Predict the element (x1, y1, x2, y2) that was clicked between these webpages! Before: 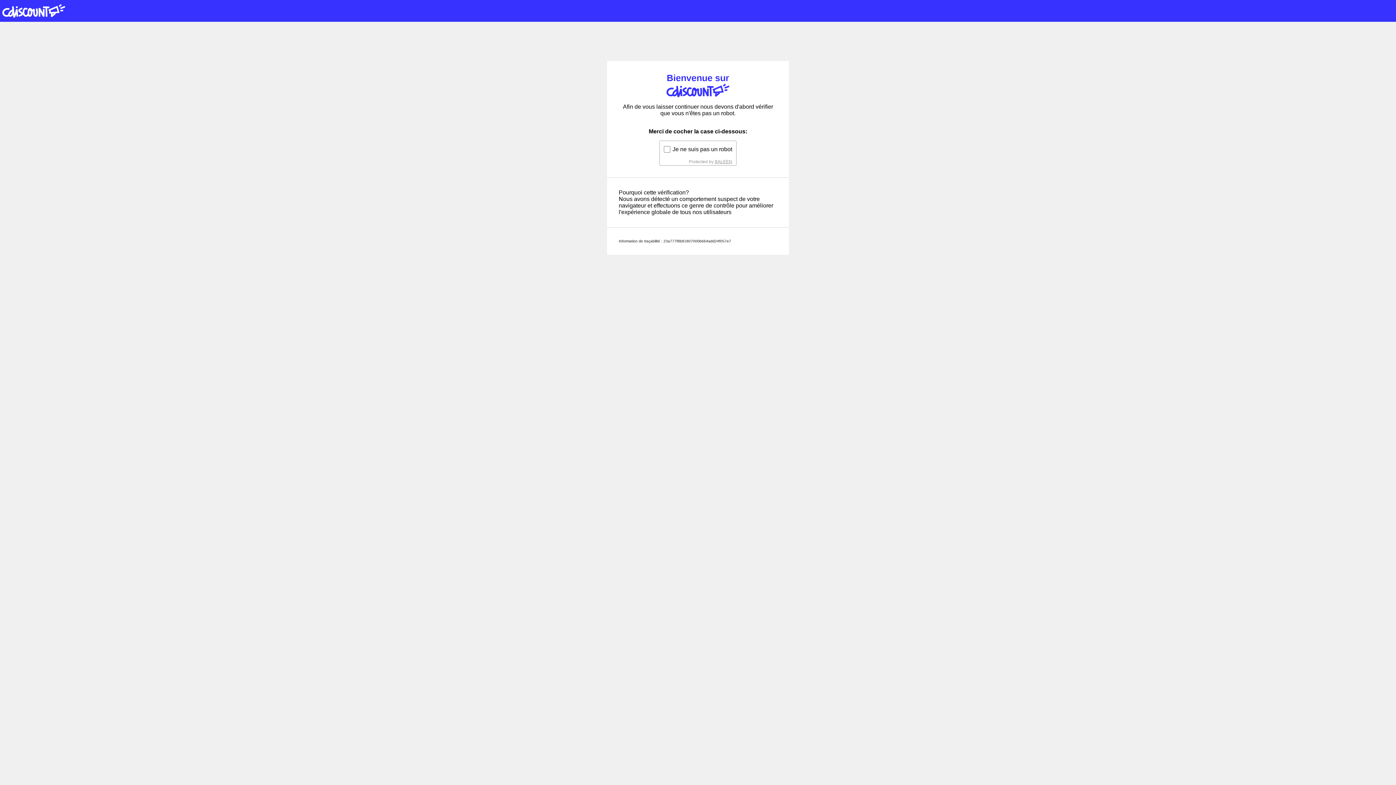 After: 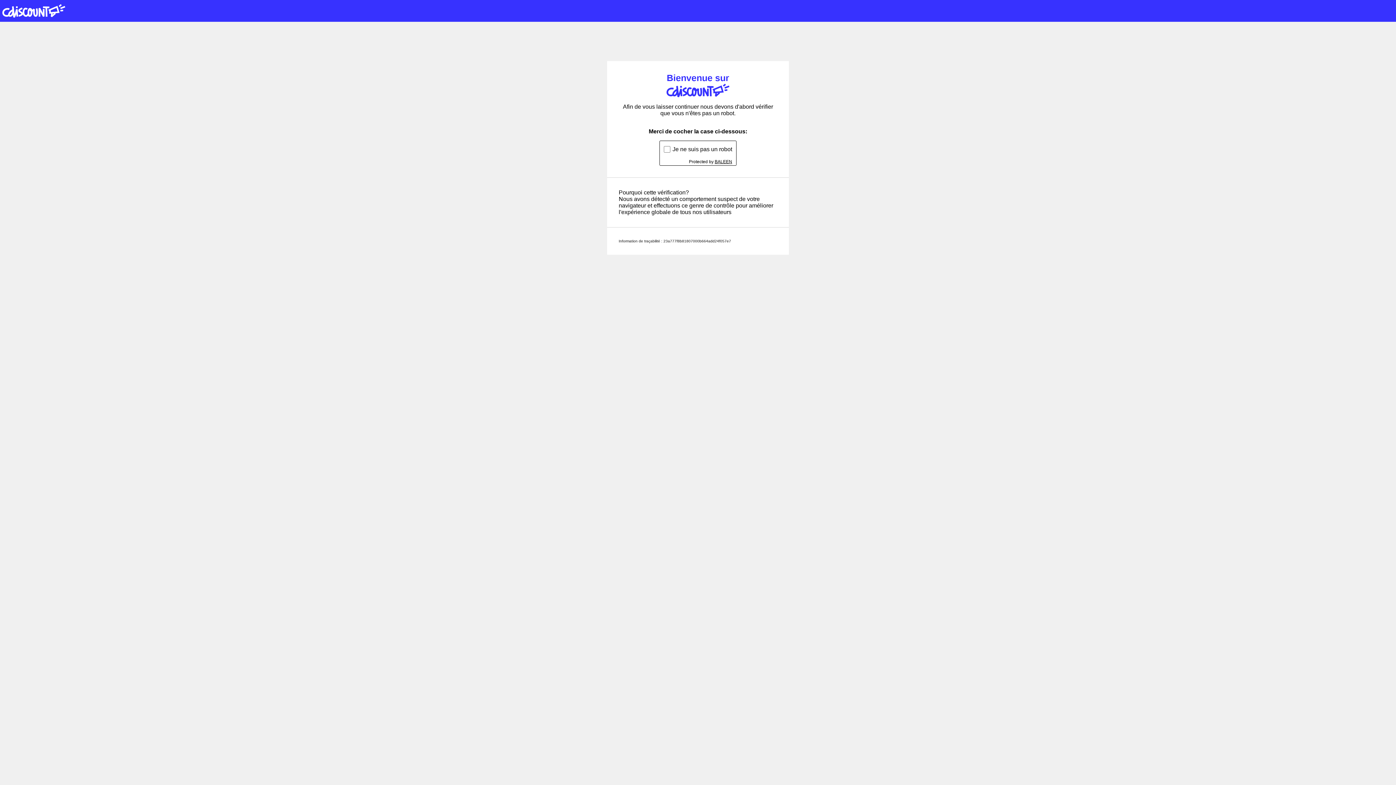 Action: bbox: (714, 159, 732, 164) label: BALEEN